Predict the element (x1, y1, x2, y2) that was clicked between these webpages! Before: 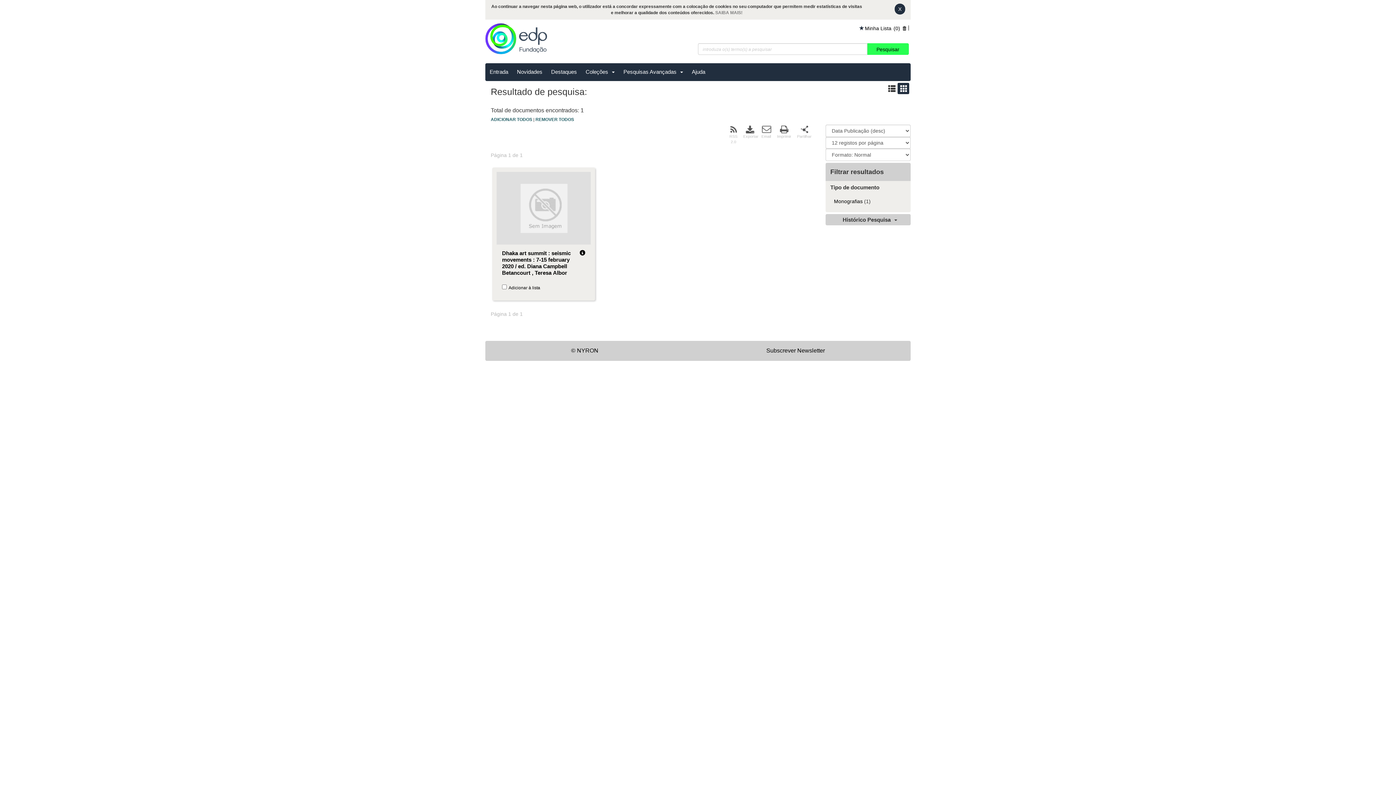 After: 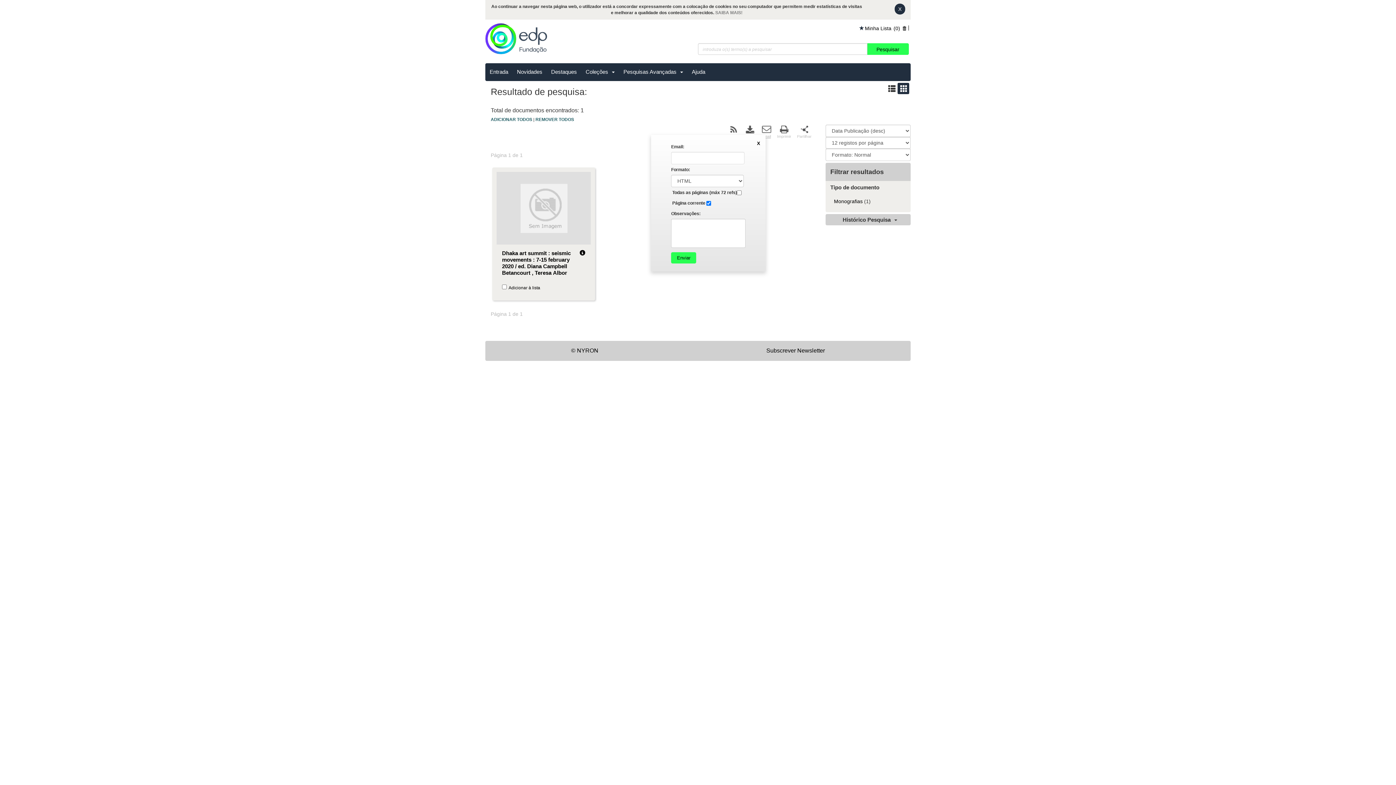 Action: label: Email bbox: (761, 105, 771, 114)